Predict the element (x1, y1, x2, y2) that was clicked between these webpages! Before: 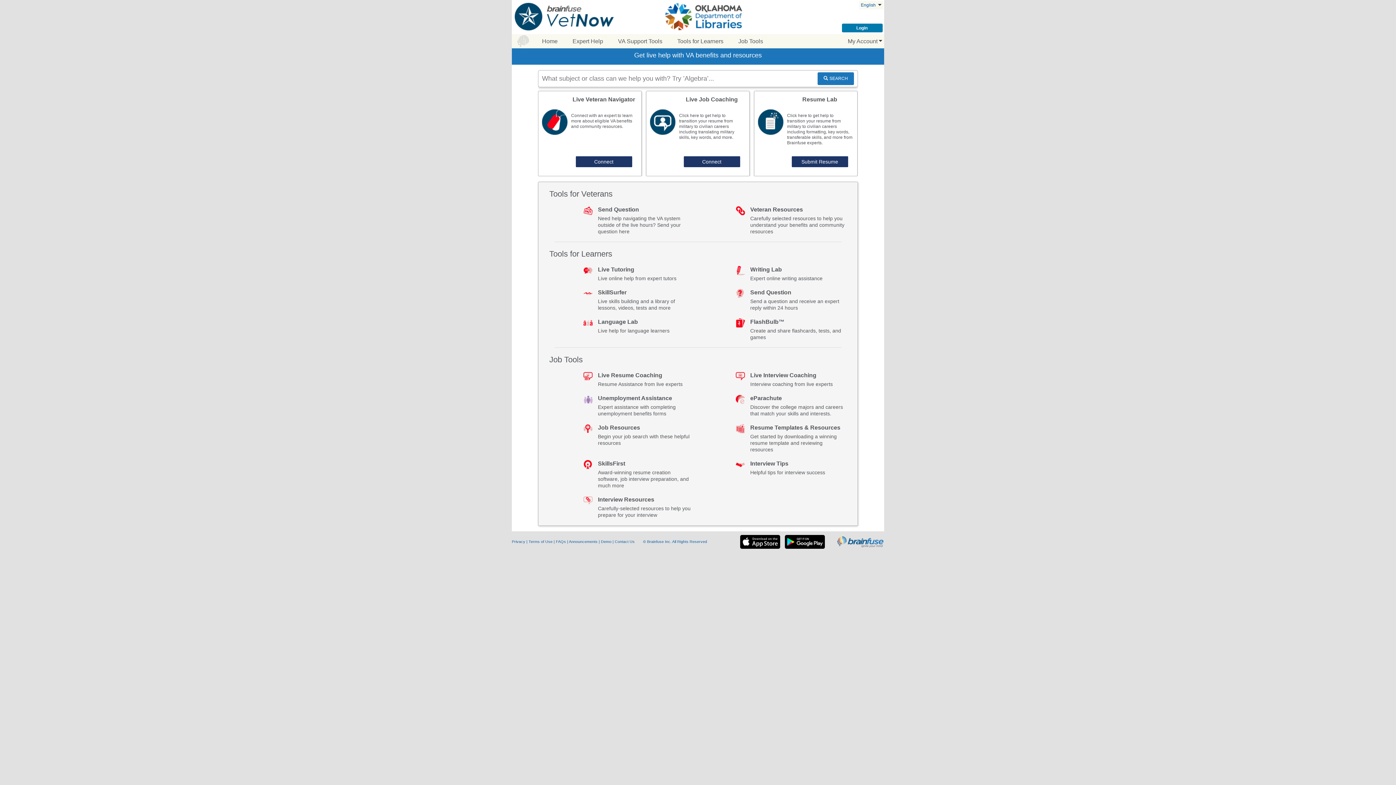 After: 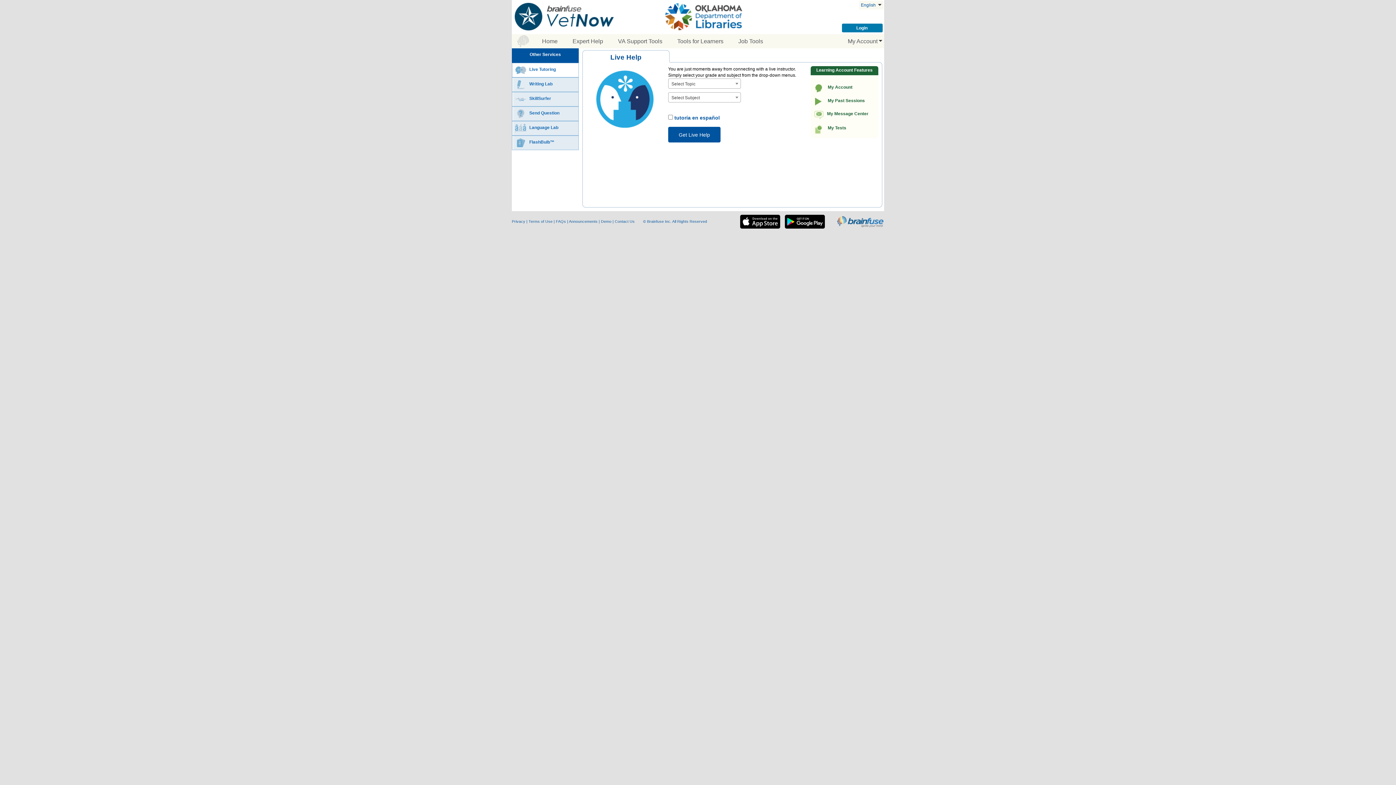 Action: label: Live Tutoring bbox: (598, 266, 634, 272)